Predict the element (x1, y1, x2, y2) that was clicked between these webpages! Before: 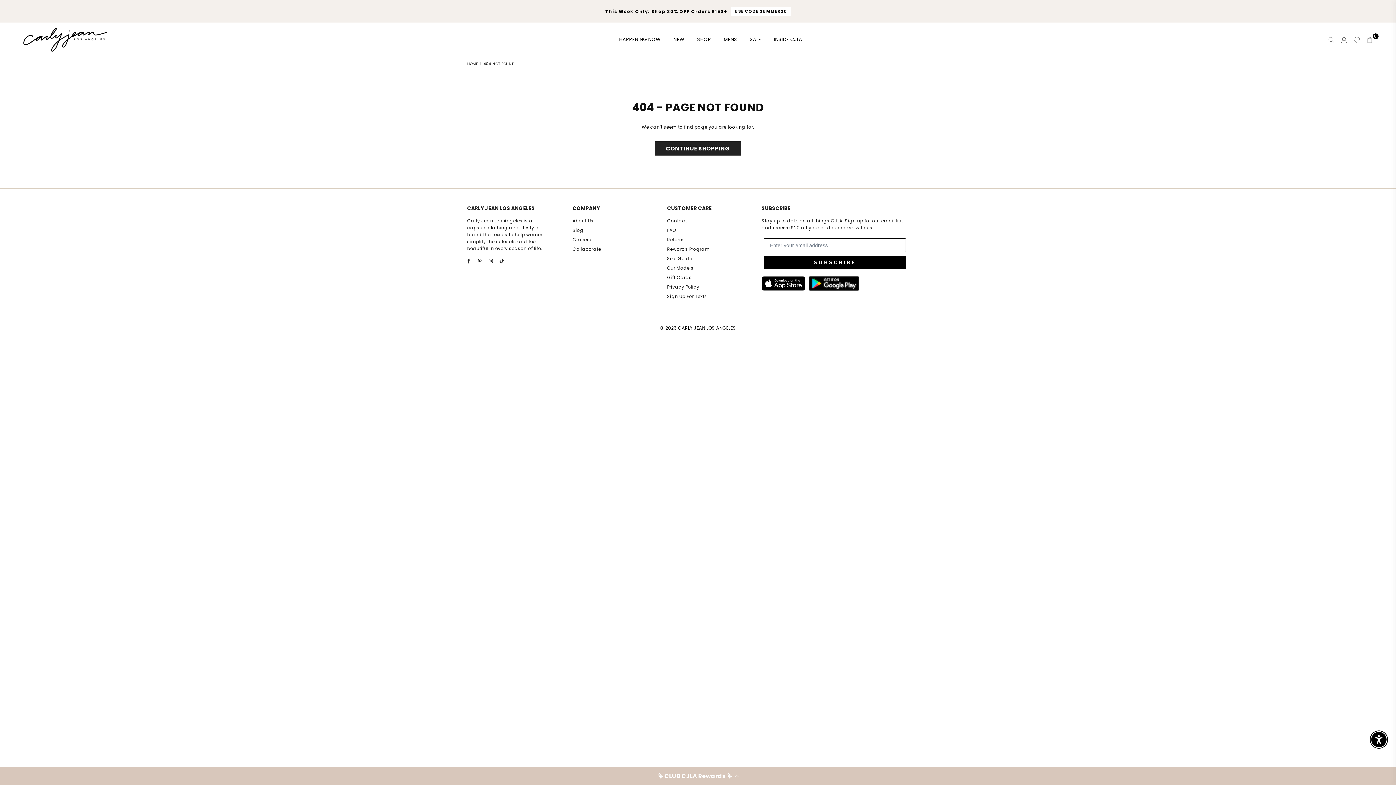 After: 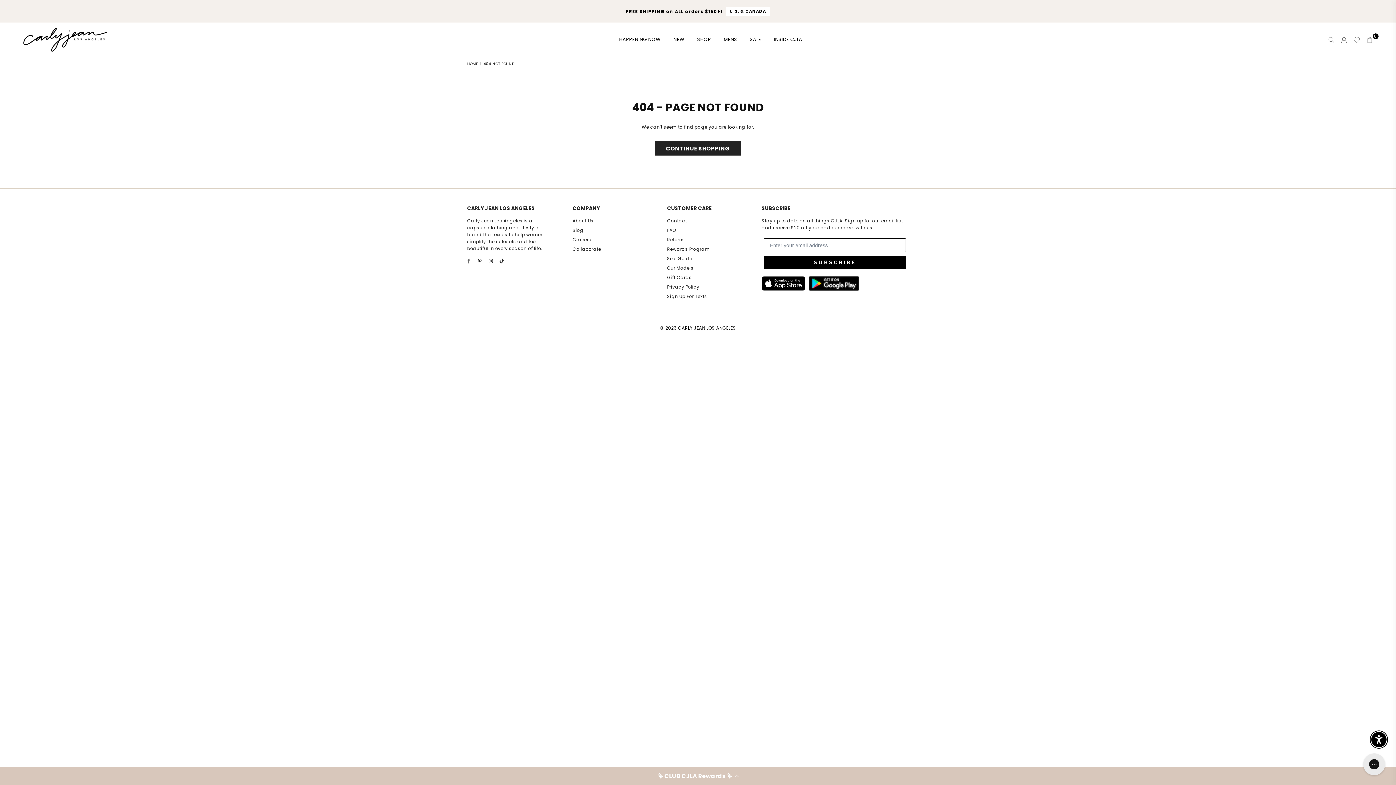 Action: label: Facebook bbox: (463, 257, 474, 264)